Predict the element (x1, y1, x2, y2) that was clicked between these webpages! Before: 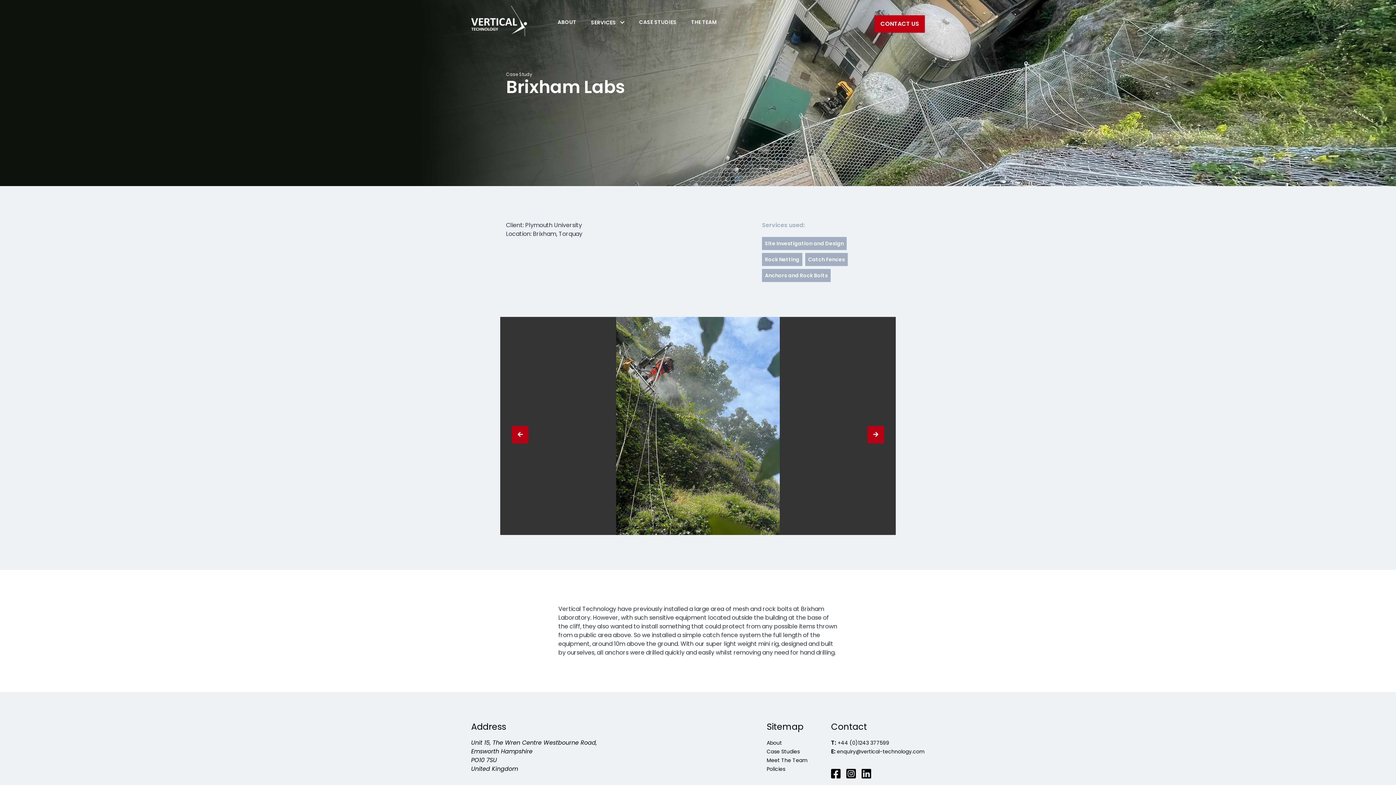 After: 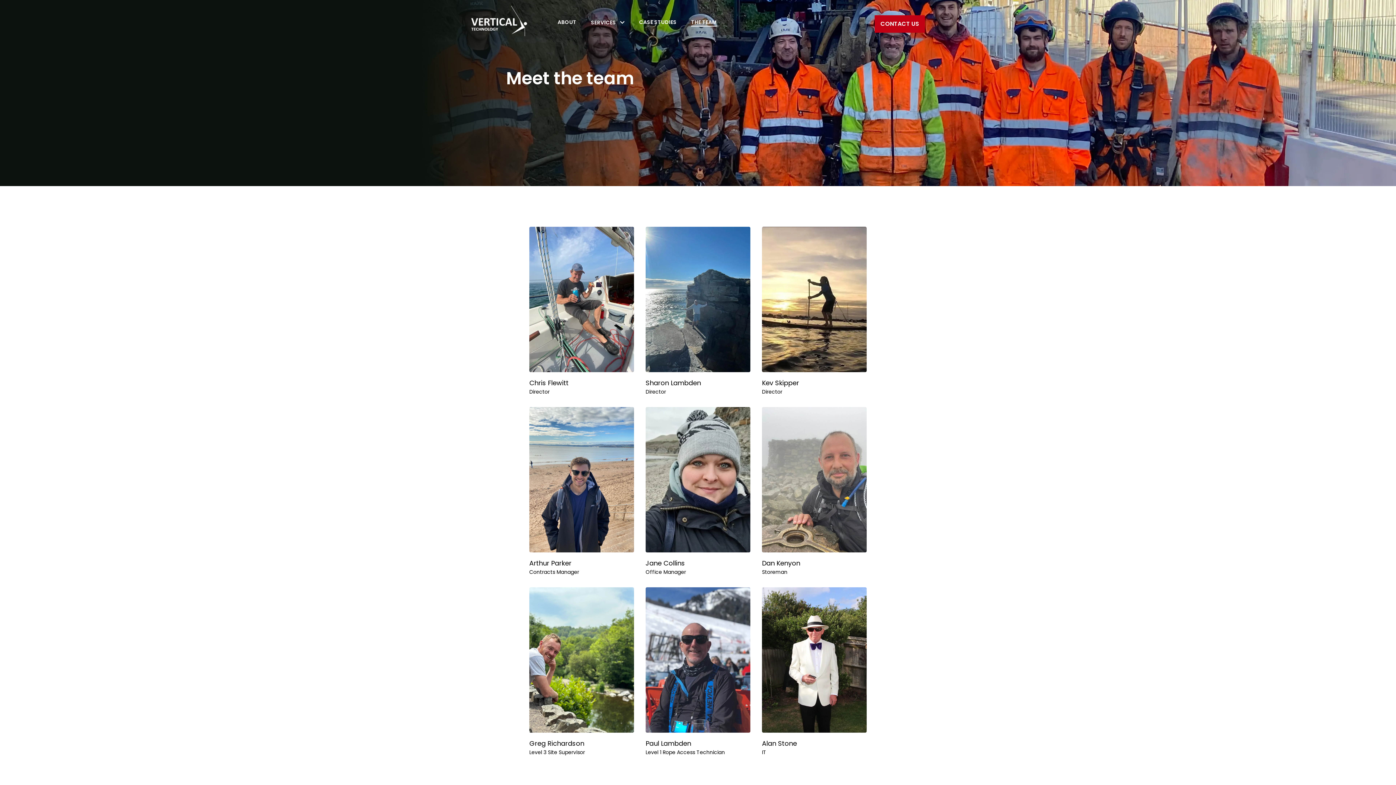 Action: bbox: (691, 18, 717, 26) label: THE TEAM